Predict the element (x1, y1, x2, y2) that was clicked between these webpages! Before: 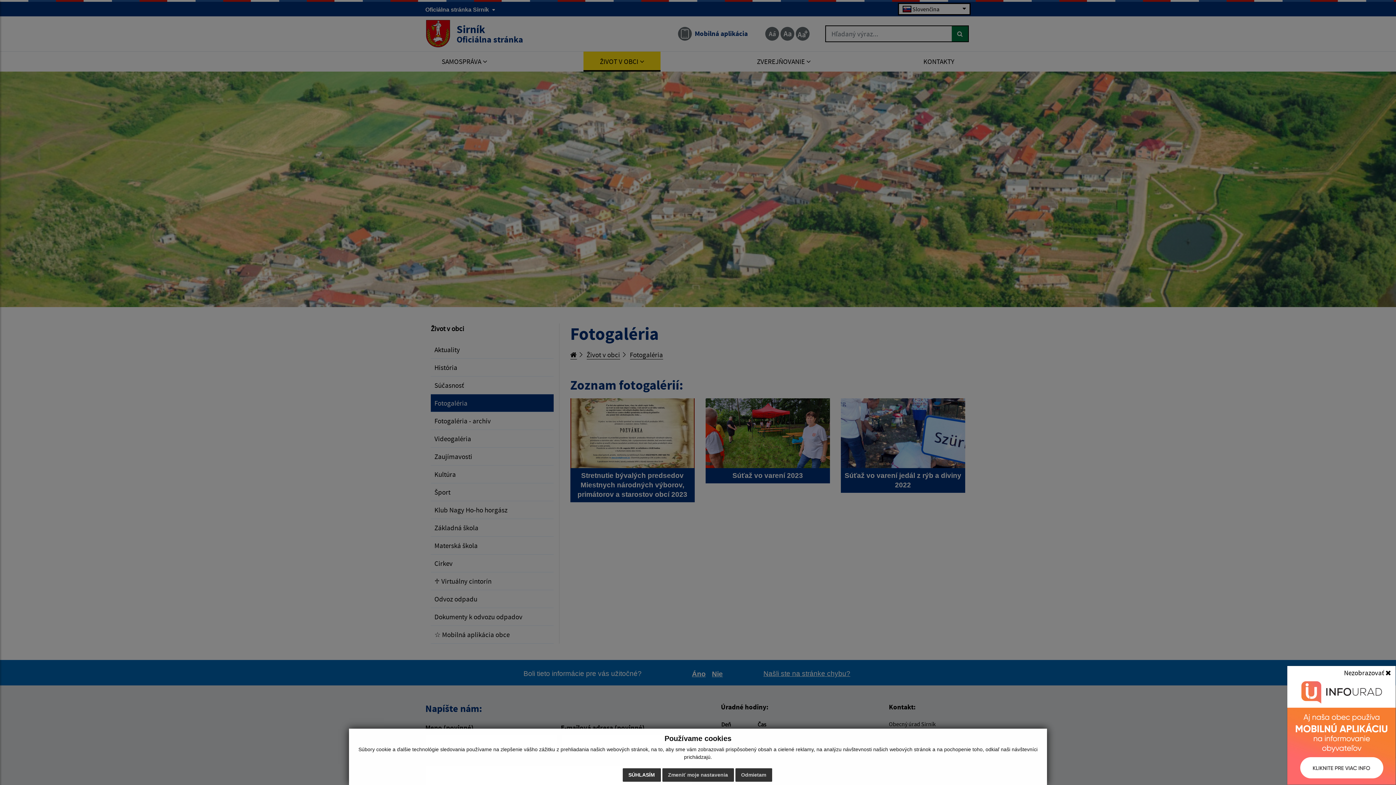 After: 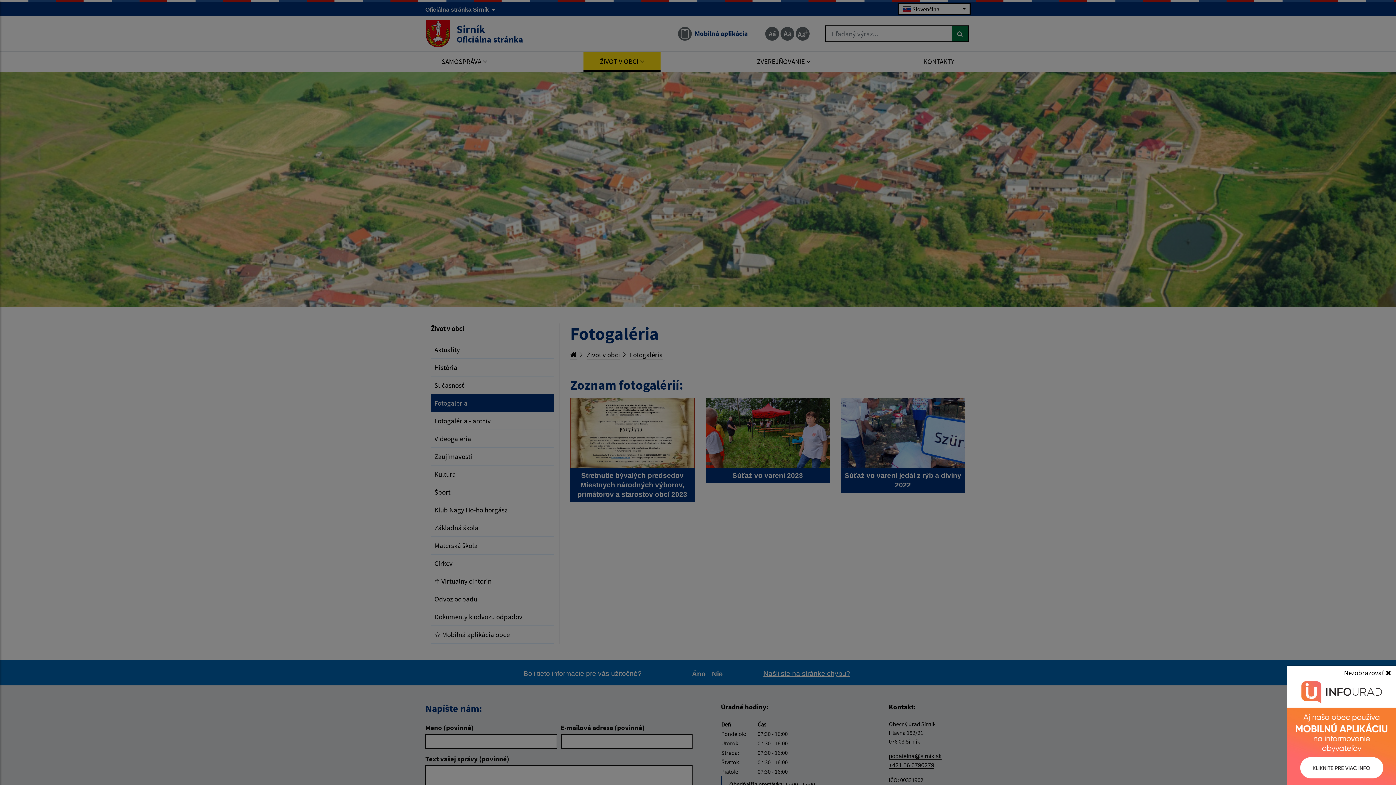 Action: bbox: (622, 768, 660, 782) label: SÚHLASÍM